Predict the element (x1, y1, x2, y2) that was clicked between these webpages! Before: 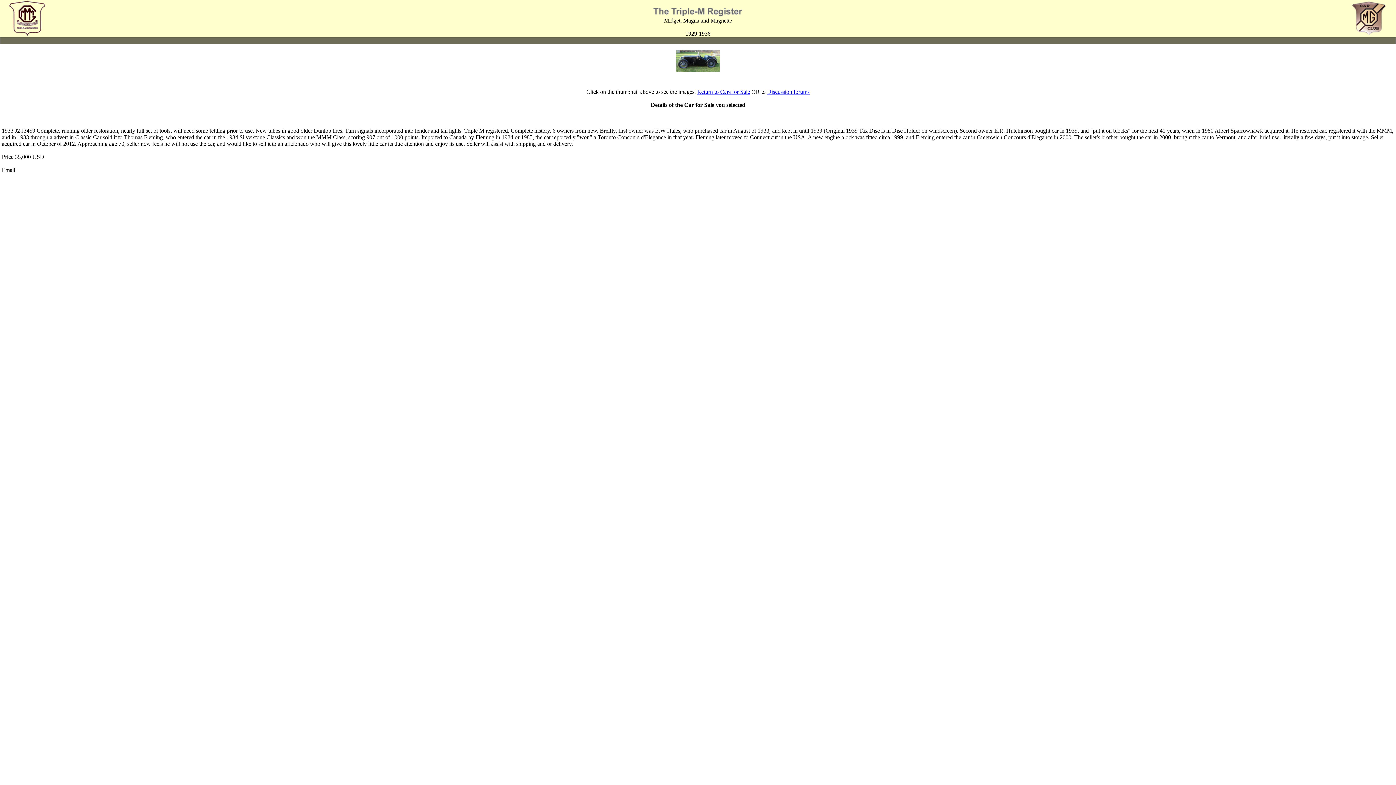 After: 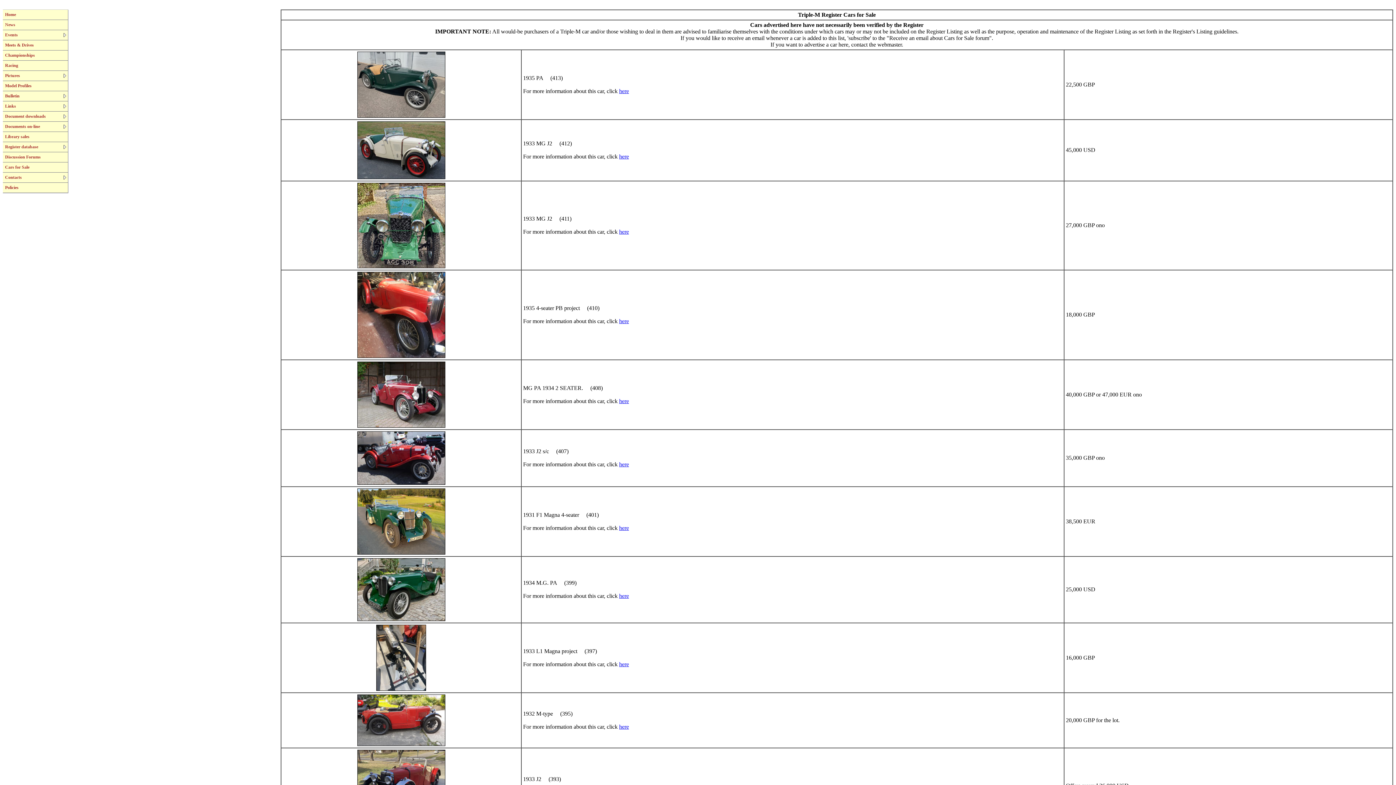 Action: bbox: (697, 88, 750, 94) label: Return to Cars for Sale